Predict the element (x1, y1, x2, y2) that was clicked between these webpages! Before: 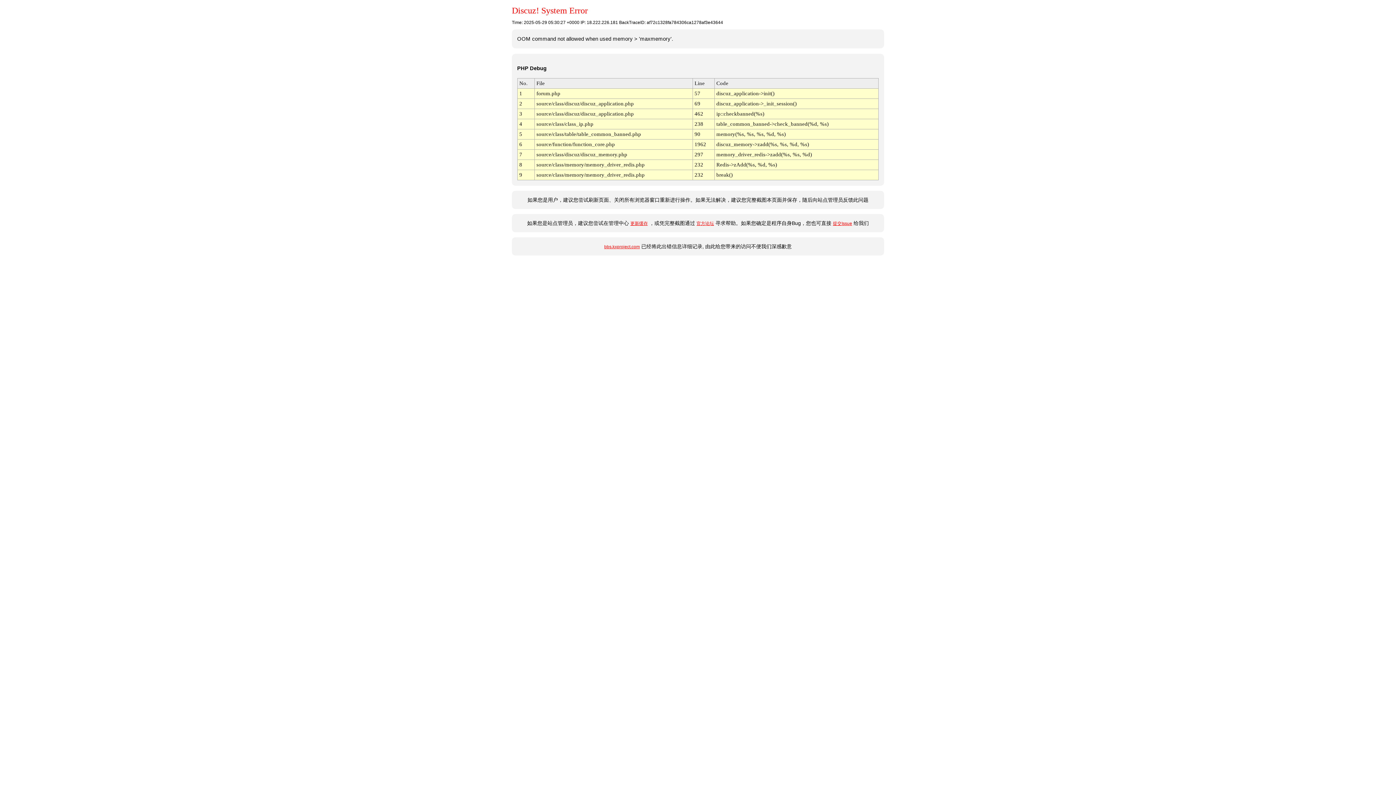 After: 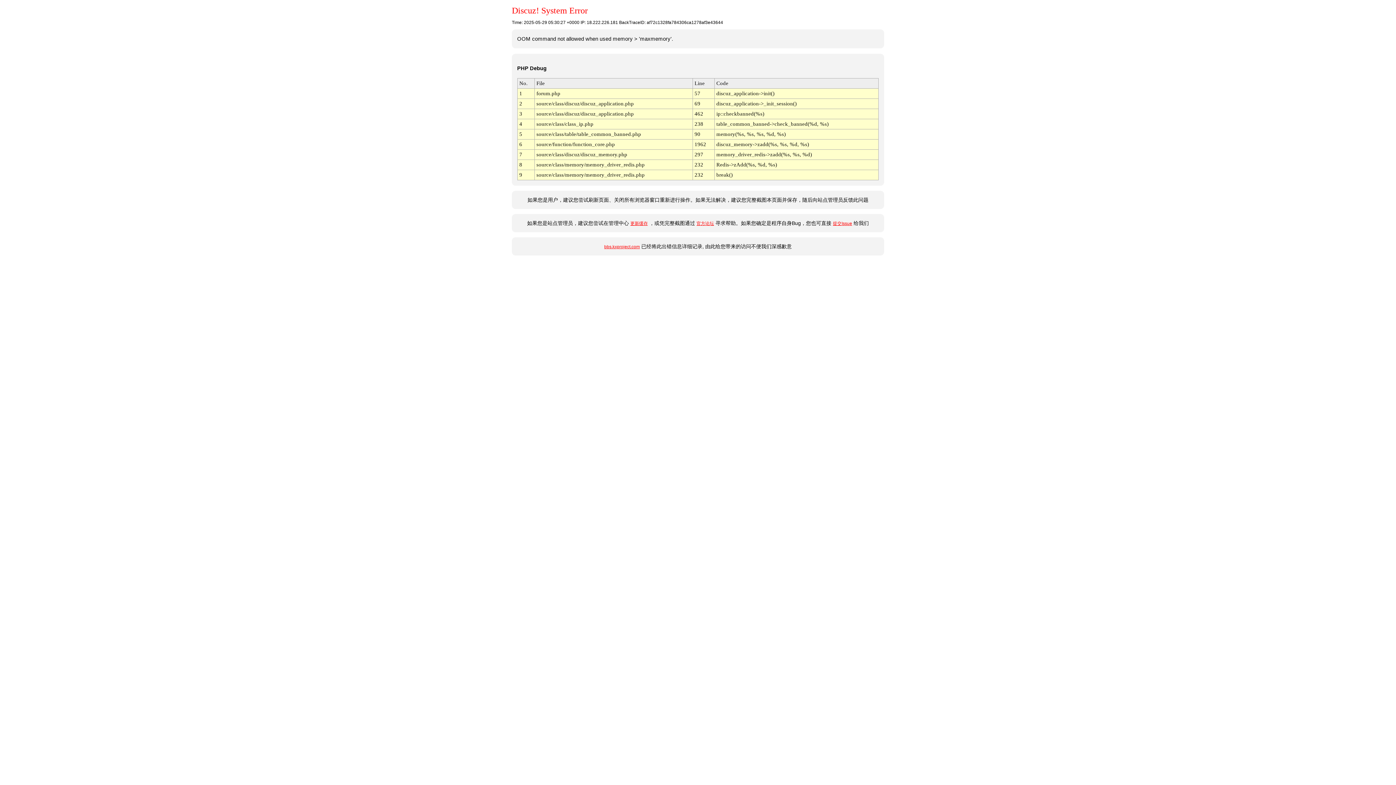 Action: bbox: (833, 221, 852, 226) label: 提交Issue